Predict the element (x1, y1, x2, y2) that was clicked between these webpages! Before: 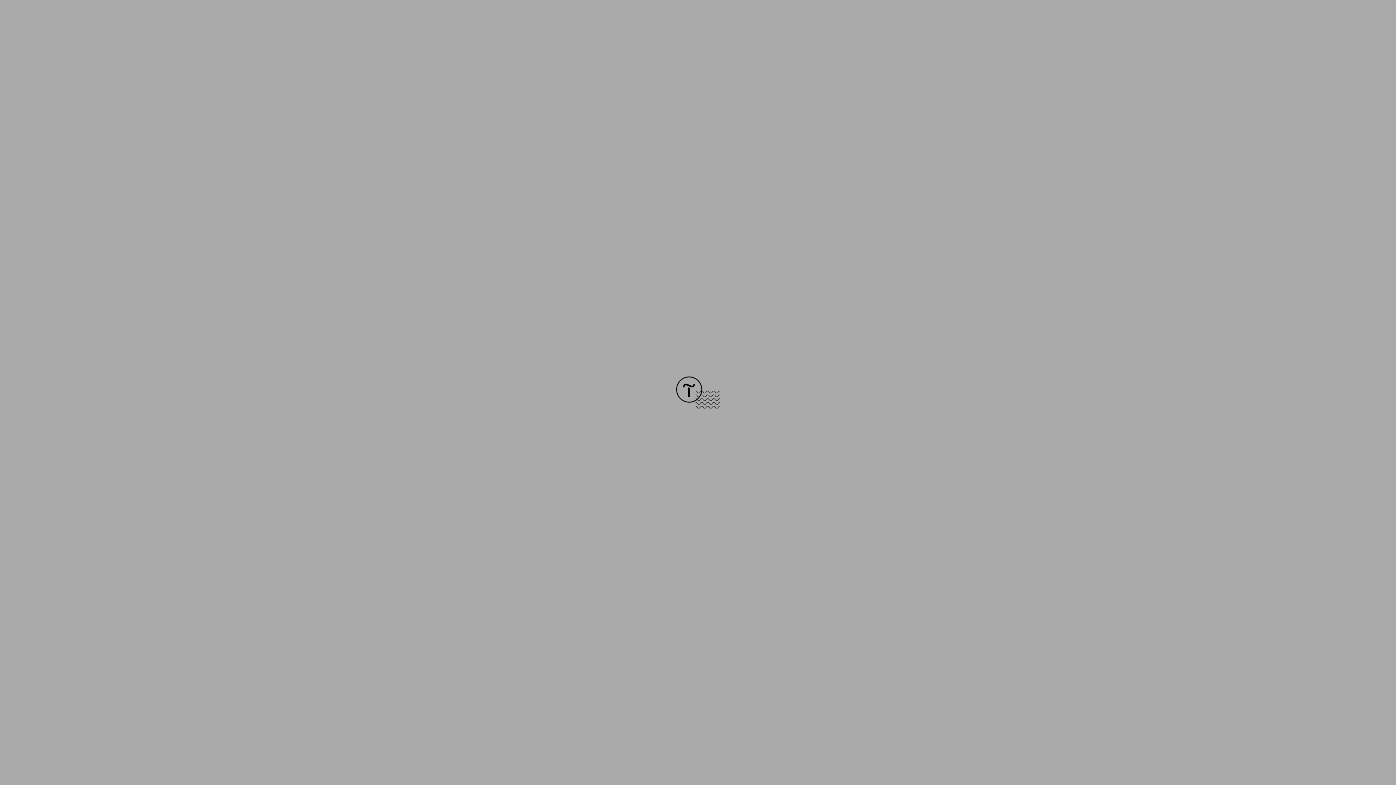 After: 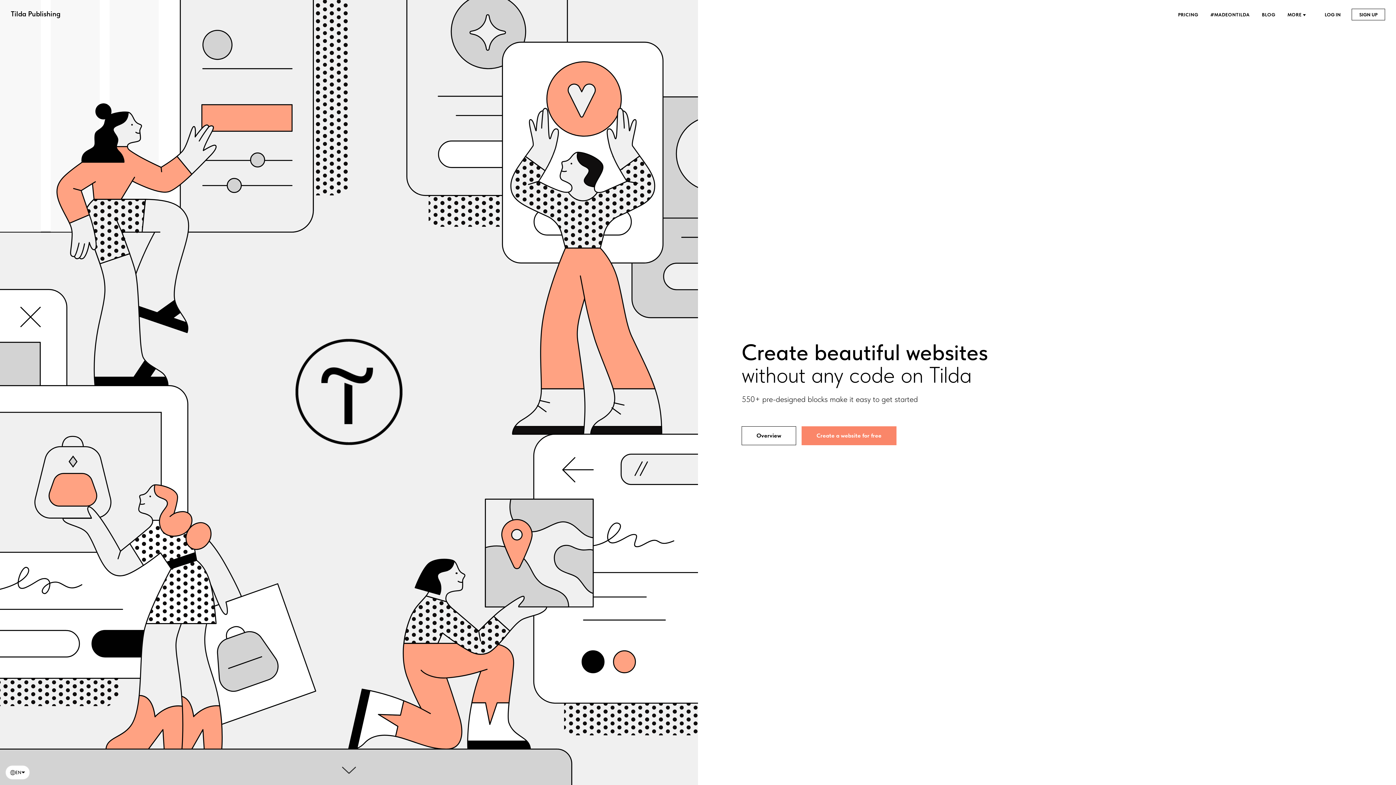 Action: bbox: (676, 403, 720, 409)